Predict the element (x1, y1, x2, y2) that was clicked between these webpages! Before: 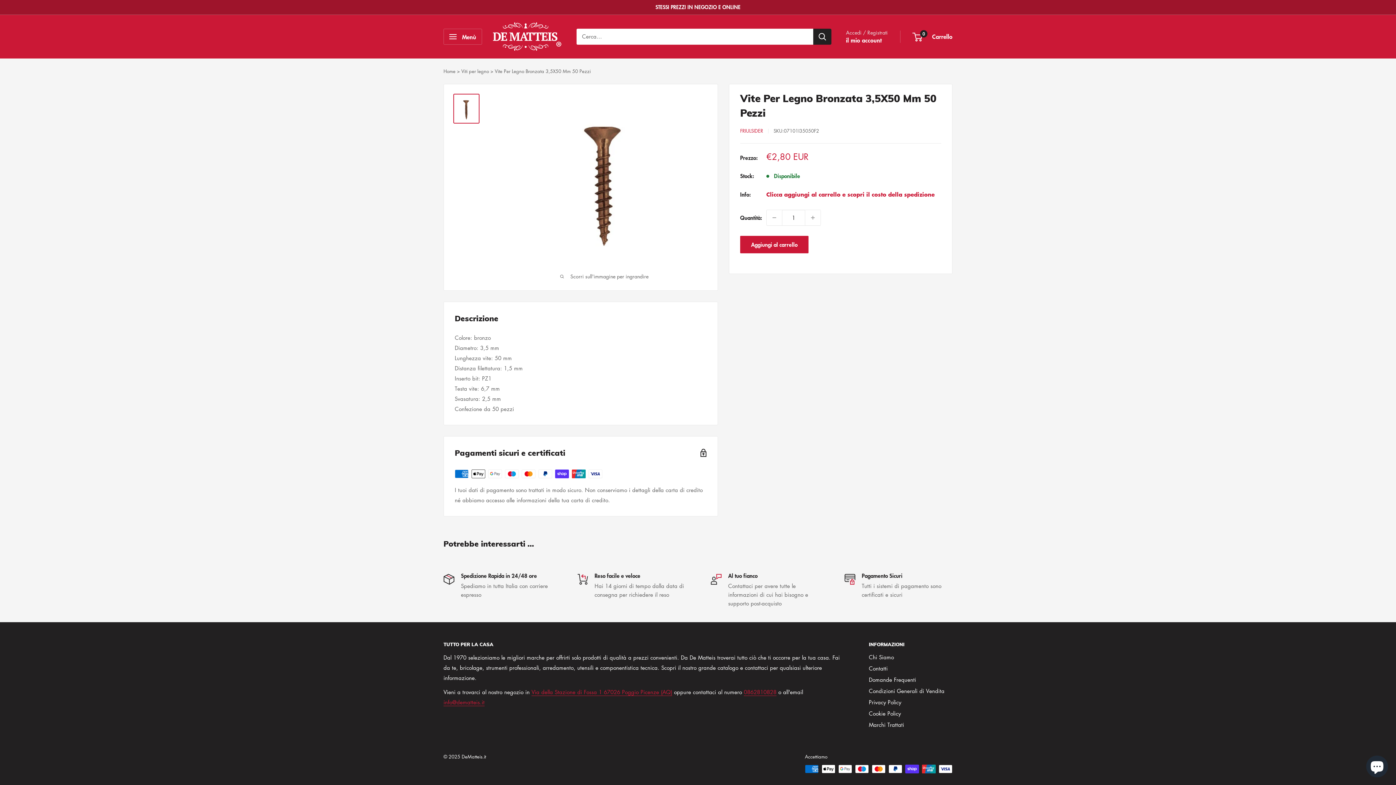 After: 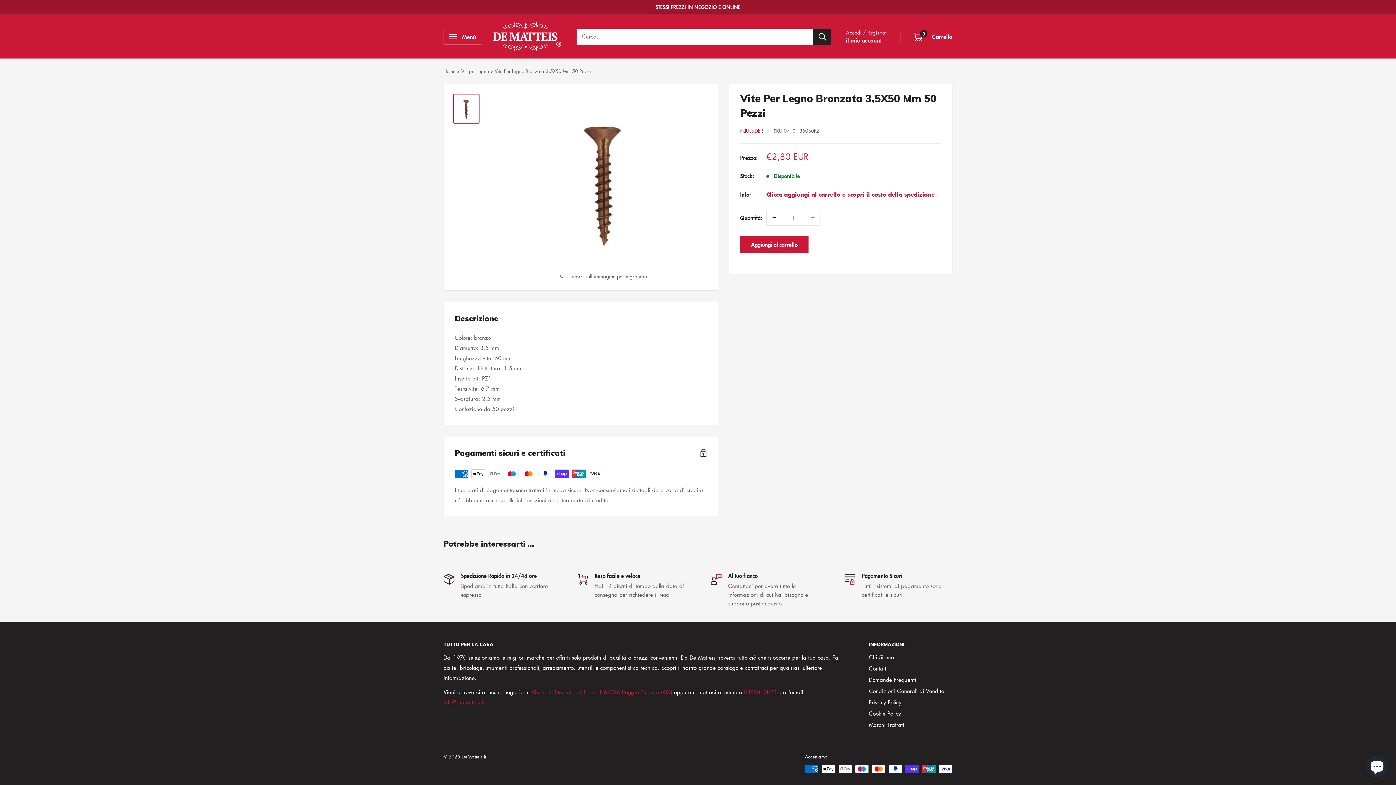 Action: label: Diminuisci di 1 bbox: (766, 210, 782, 225)